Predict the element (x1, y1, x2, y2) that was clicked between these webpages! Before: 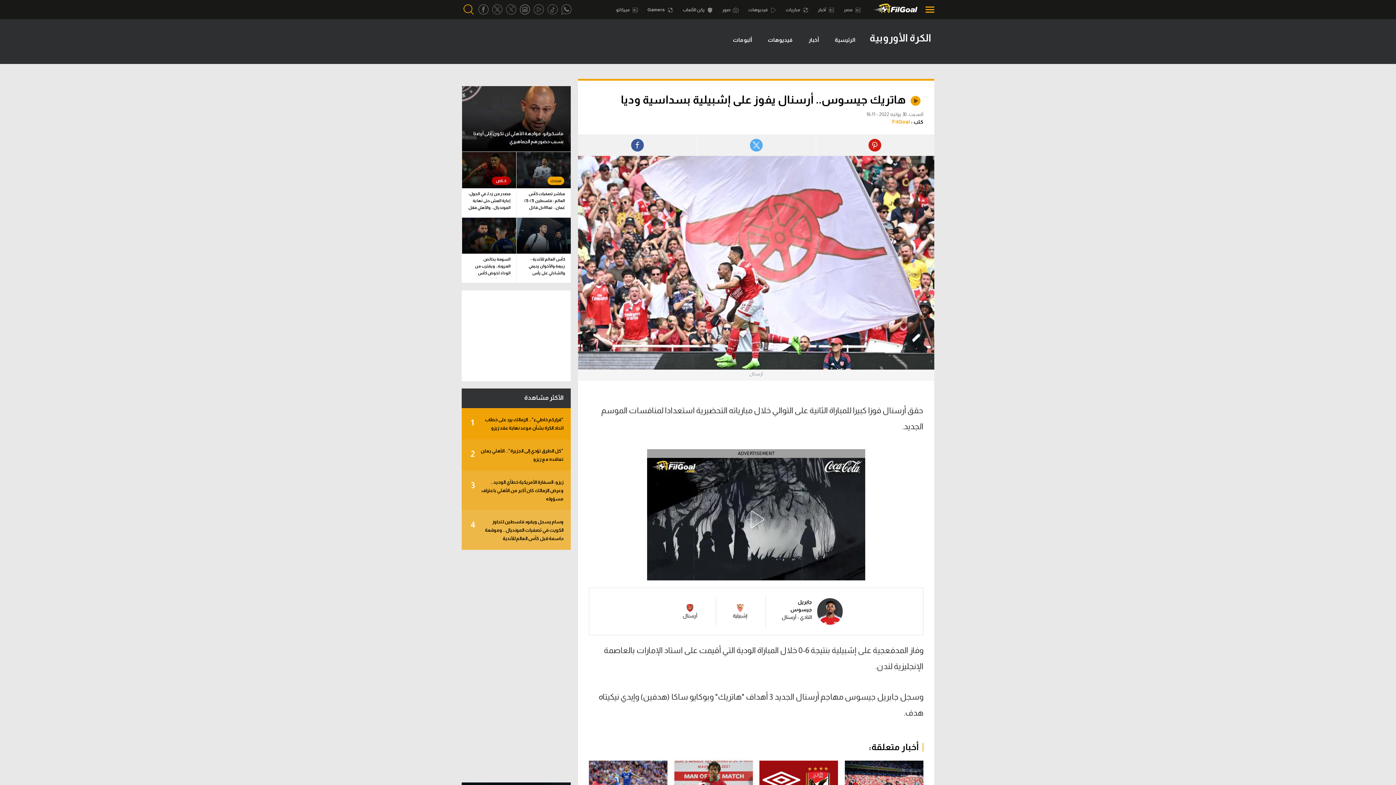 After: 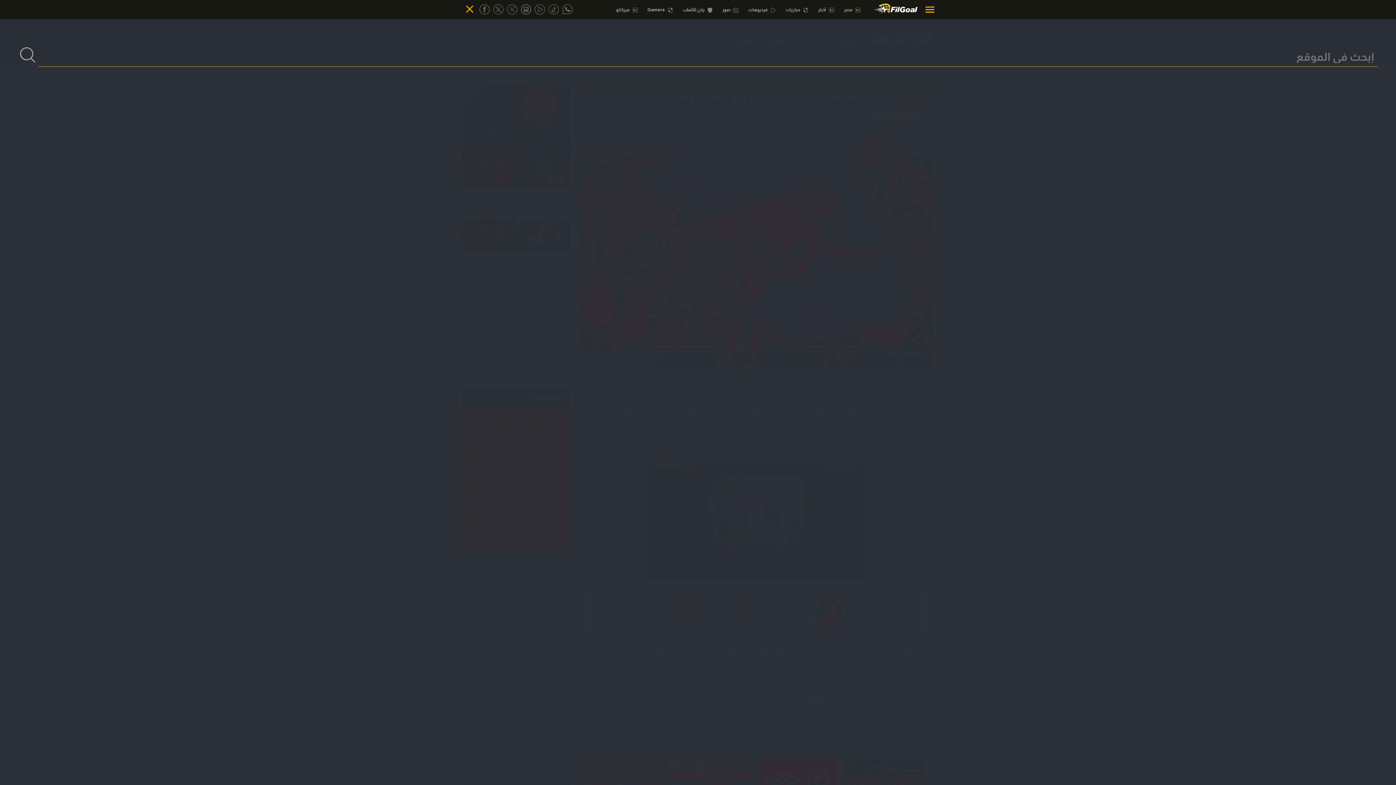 Action: bbox: (461, 0, 476, 19)